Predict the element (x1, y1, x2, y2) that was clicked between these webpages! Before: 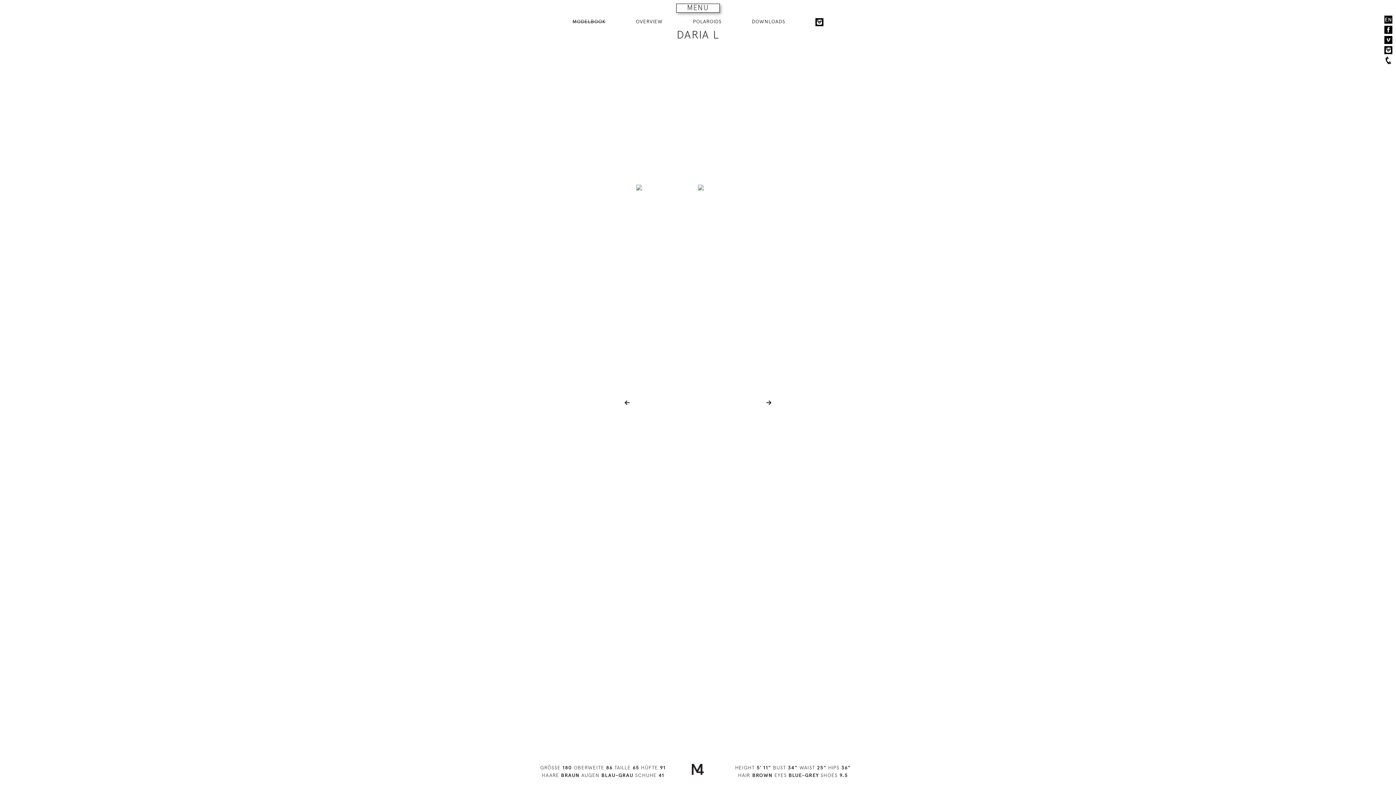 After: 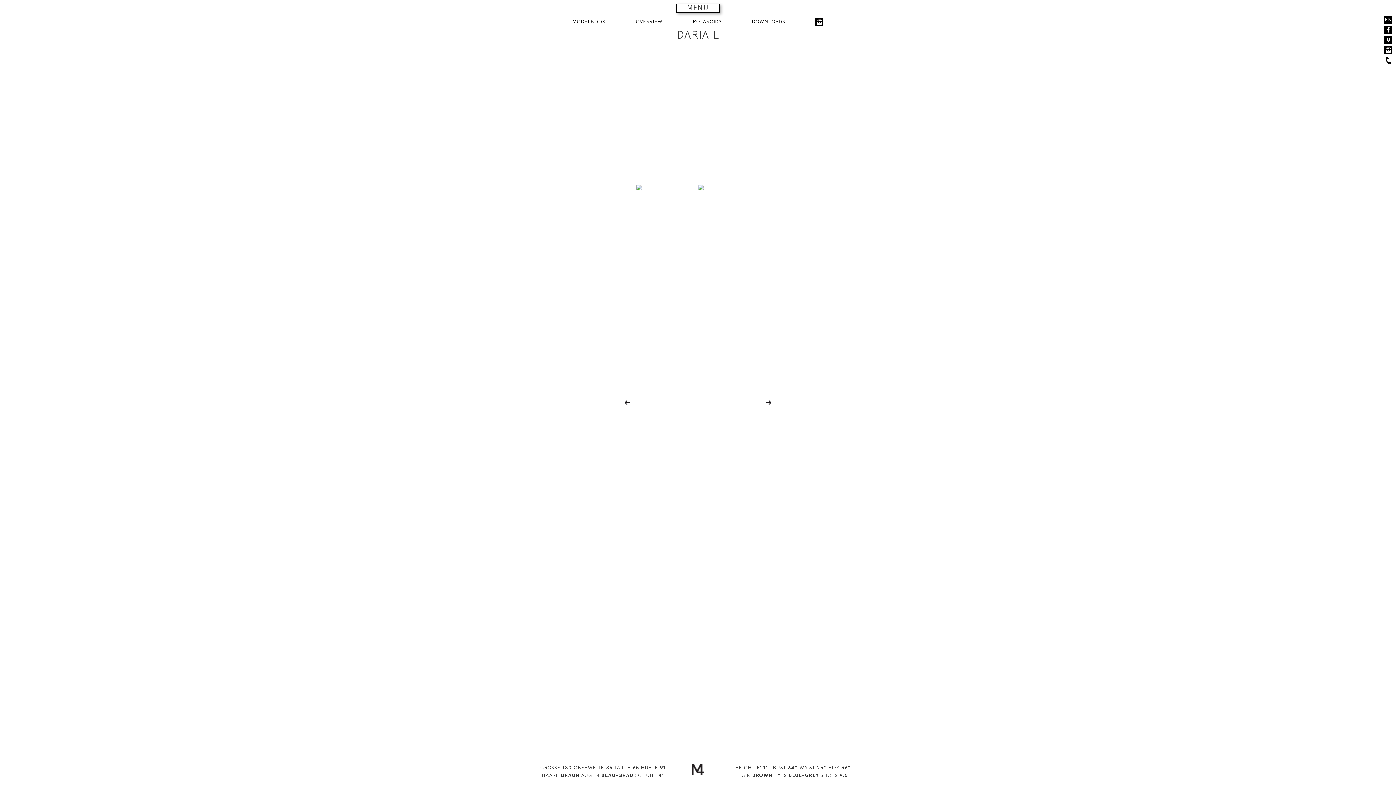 Action: bbox: (815, 17, 823, 26)